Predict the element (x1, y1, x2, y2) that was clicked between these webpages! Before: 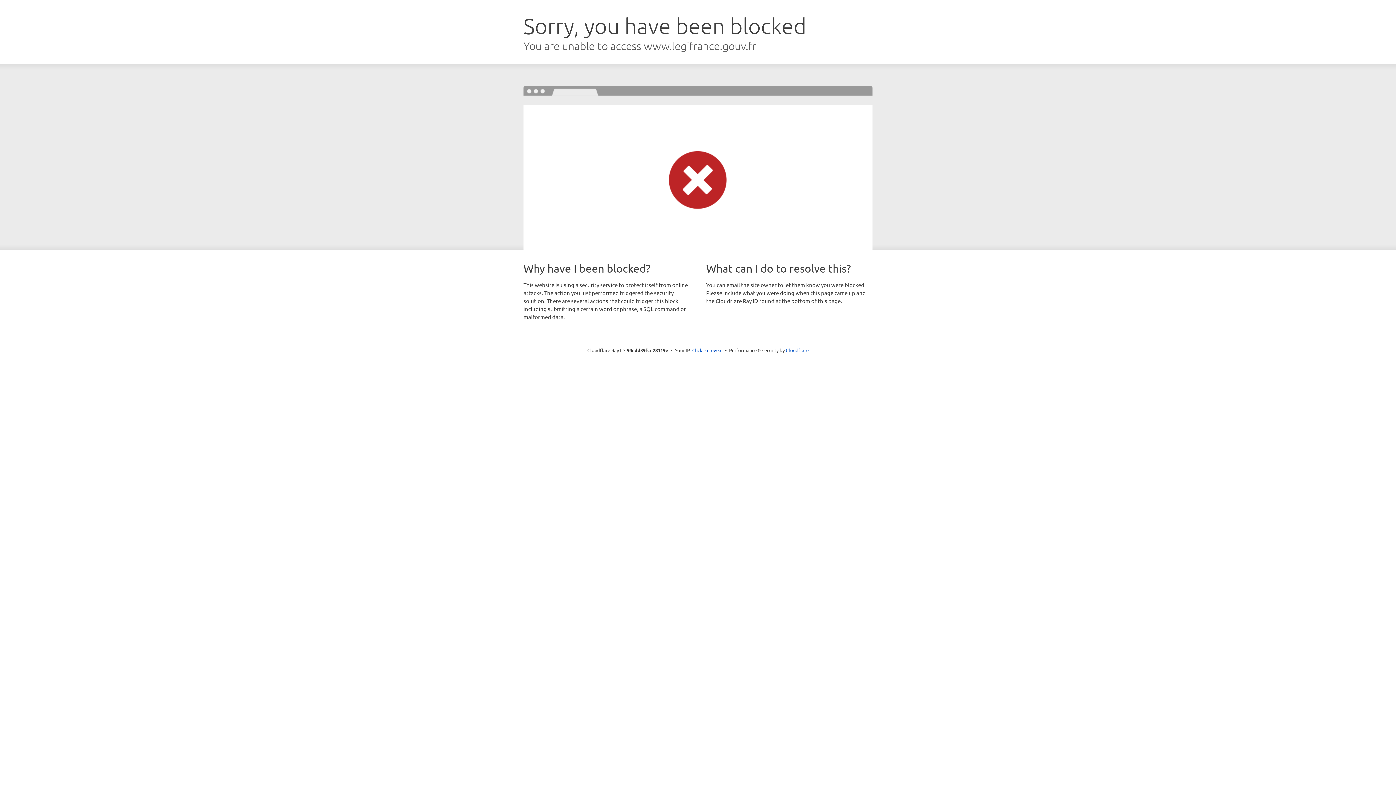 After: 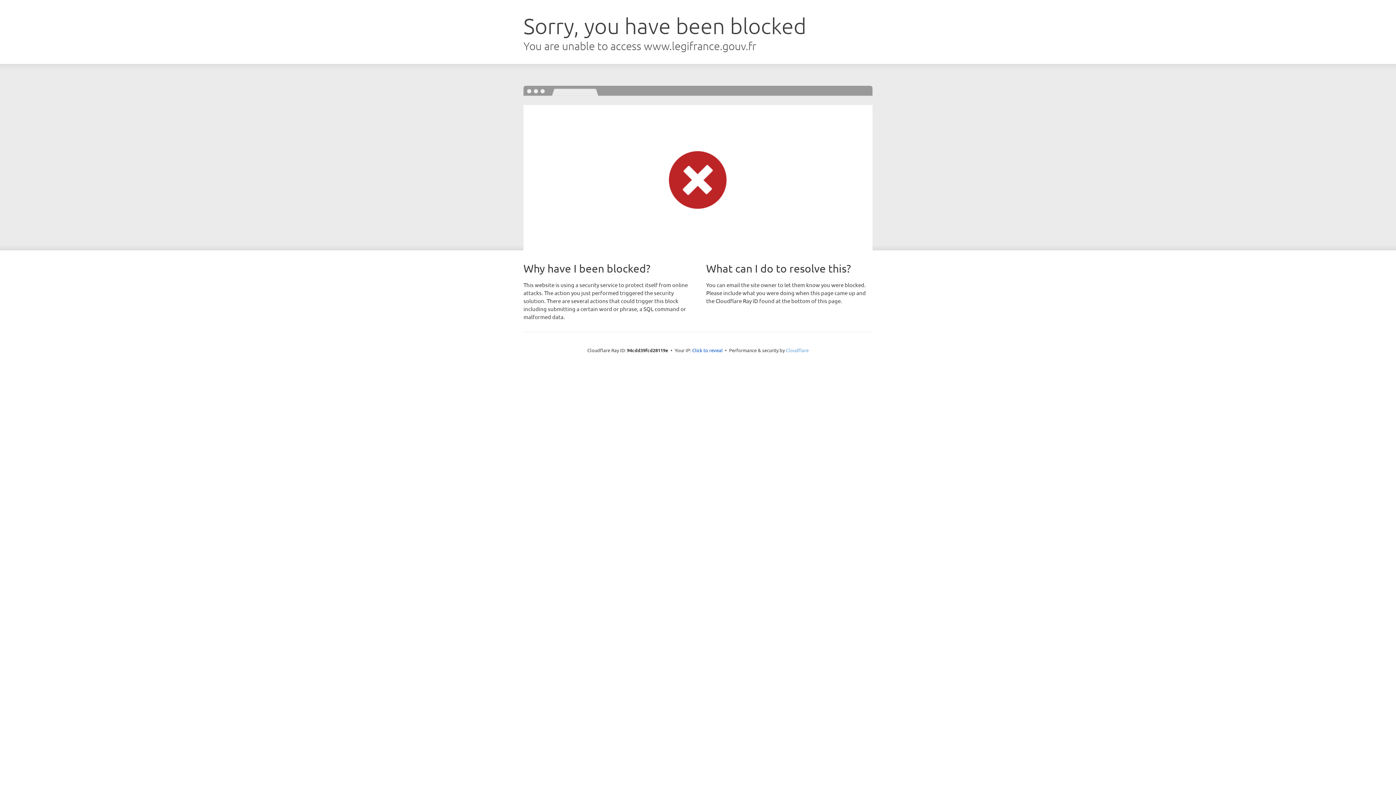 Action: bbox: (786, 347, 808, 353) label: Cloudflare